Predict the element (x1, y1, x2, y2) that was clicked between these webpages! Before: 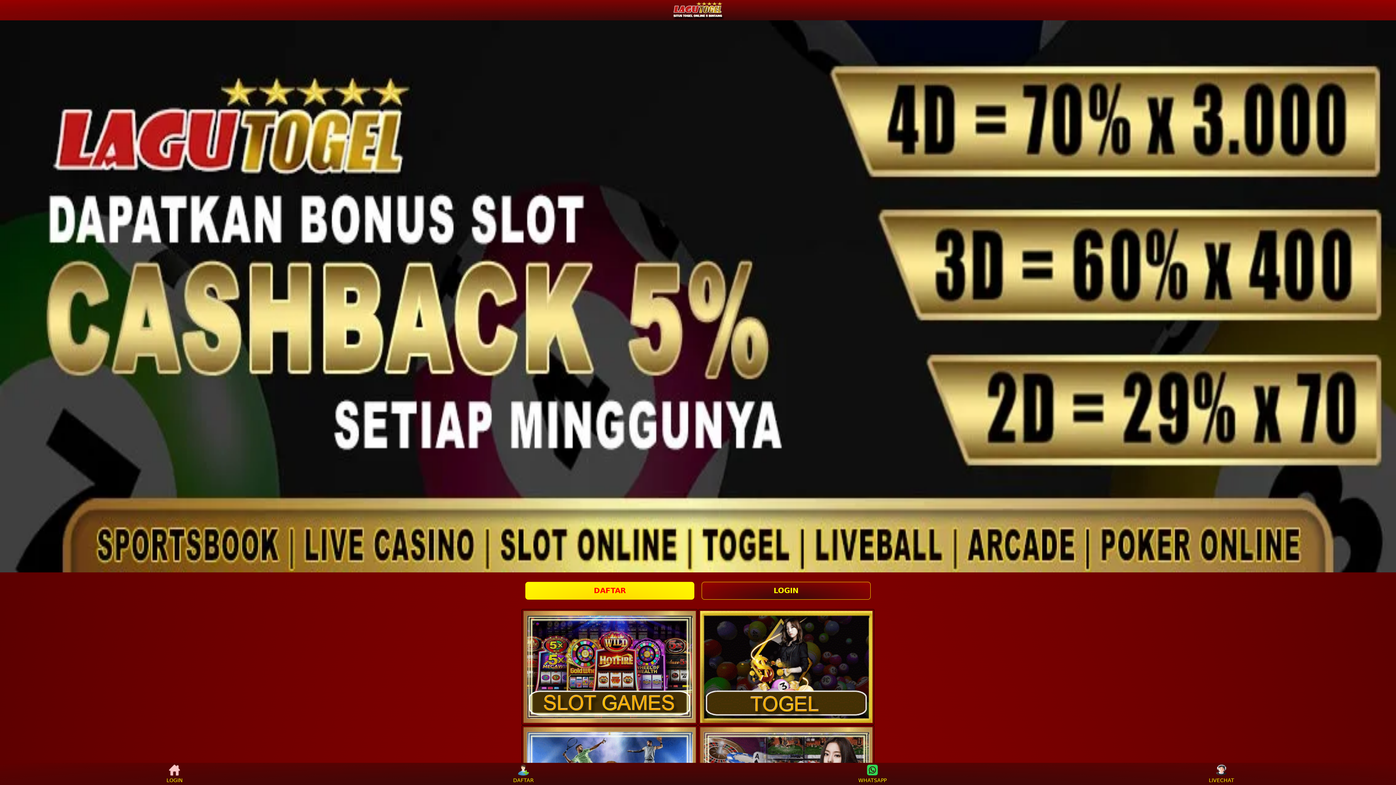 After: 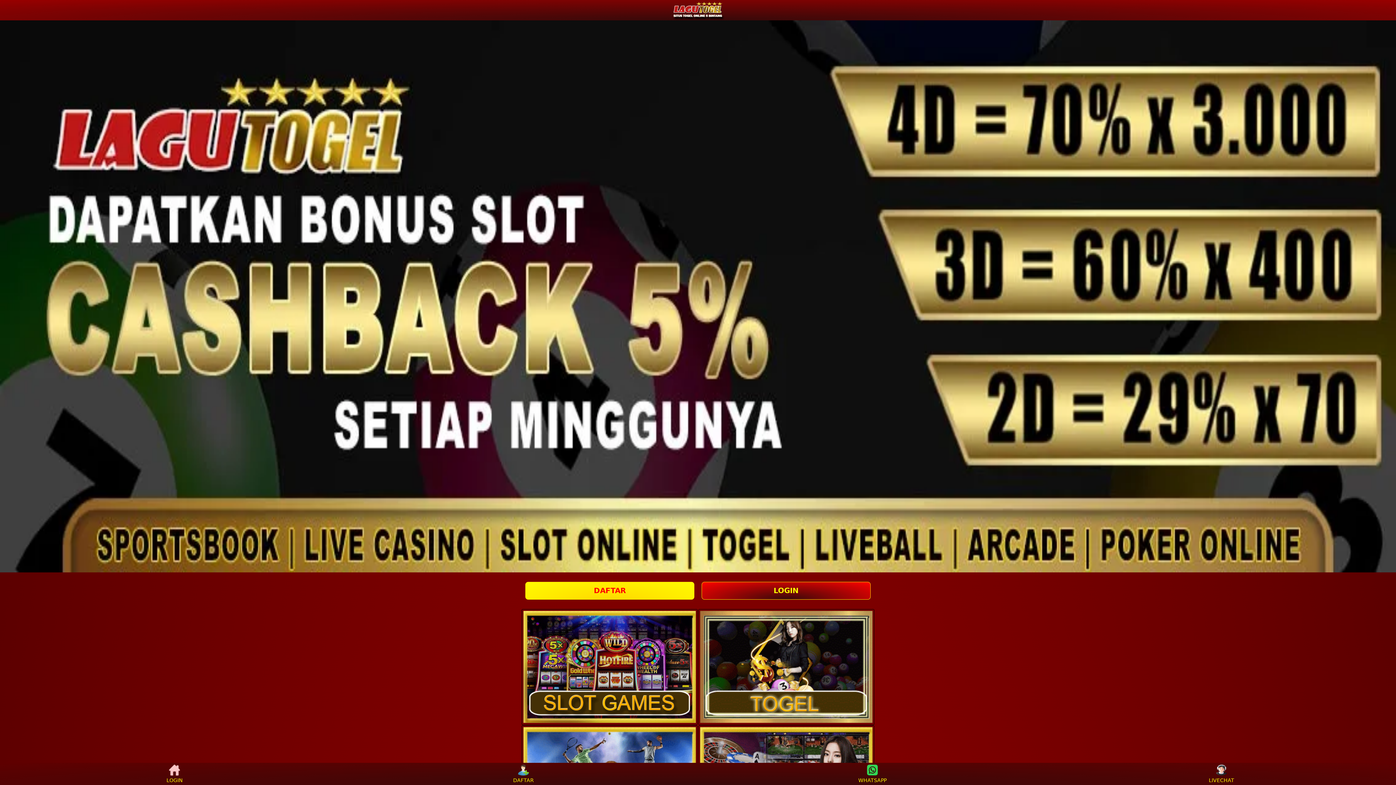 Action: bbox: (701, 582, 871, 599) label: LOGIN